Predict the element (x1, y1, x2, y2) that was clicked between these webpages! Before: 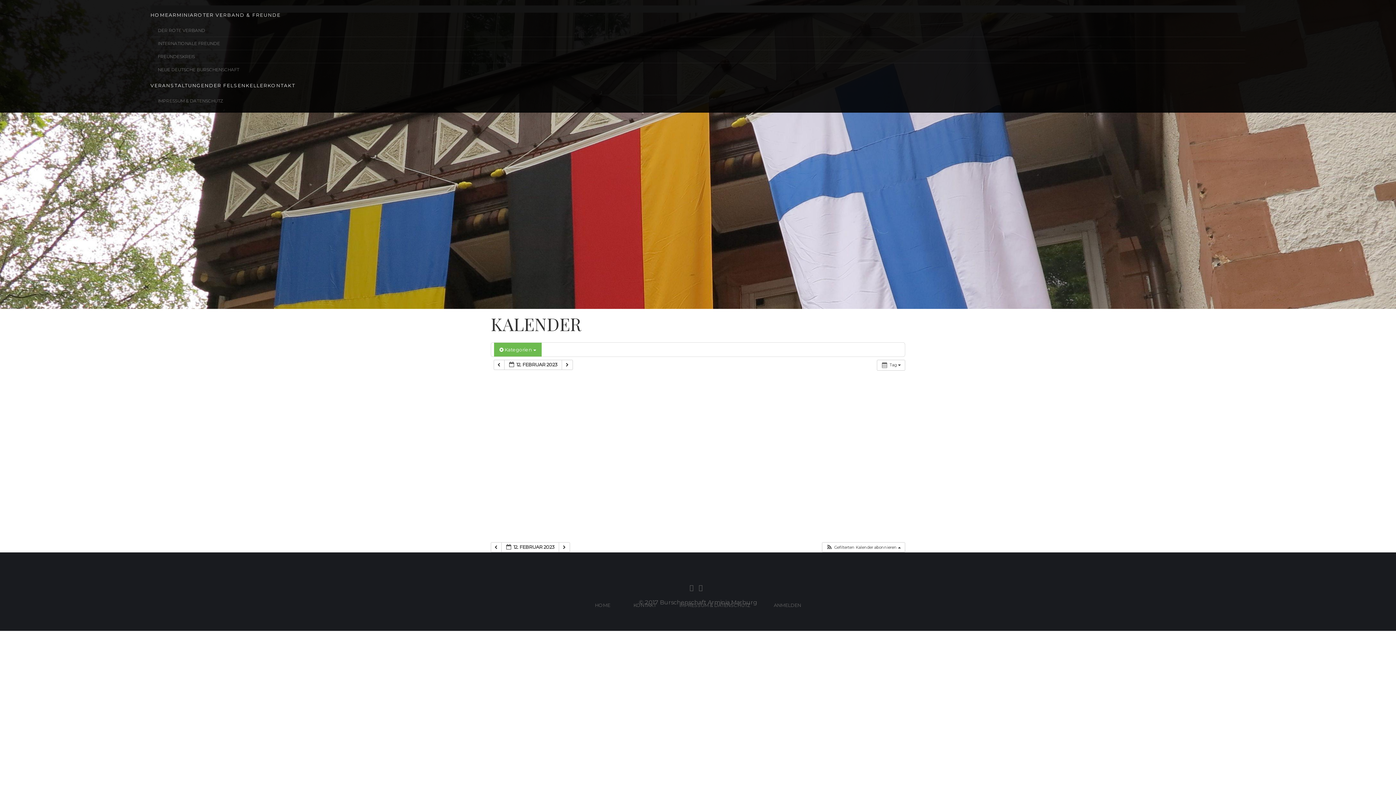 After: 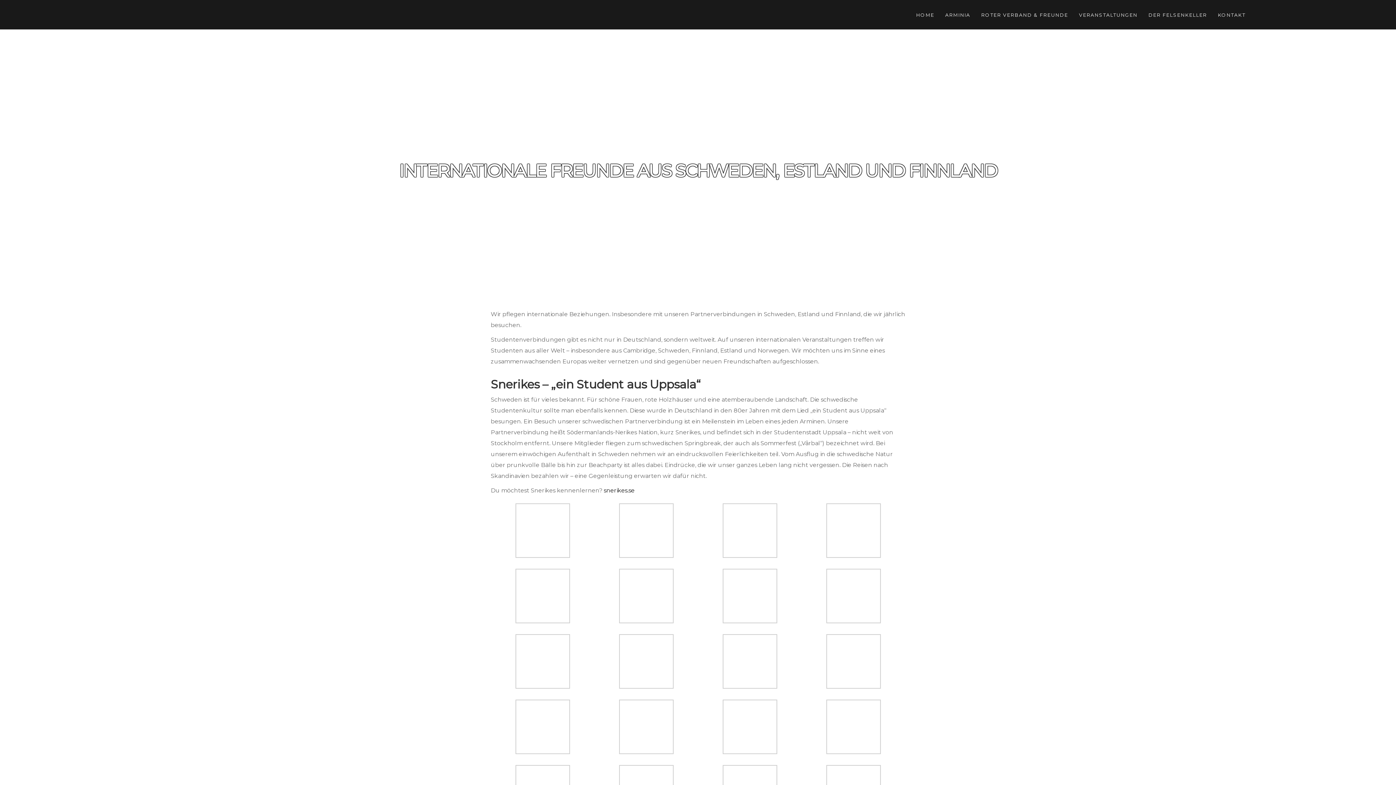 Action: bbox: (150, 37, 1245, 50) label: INTERNATIONALE FREUNDE